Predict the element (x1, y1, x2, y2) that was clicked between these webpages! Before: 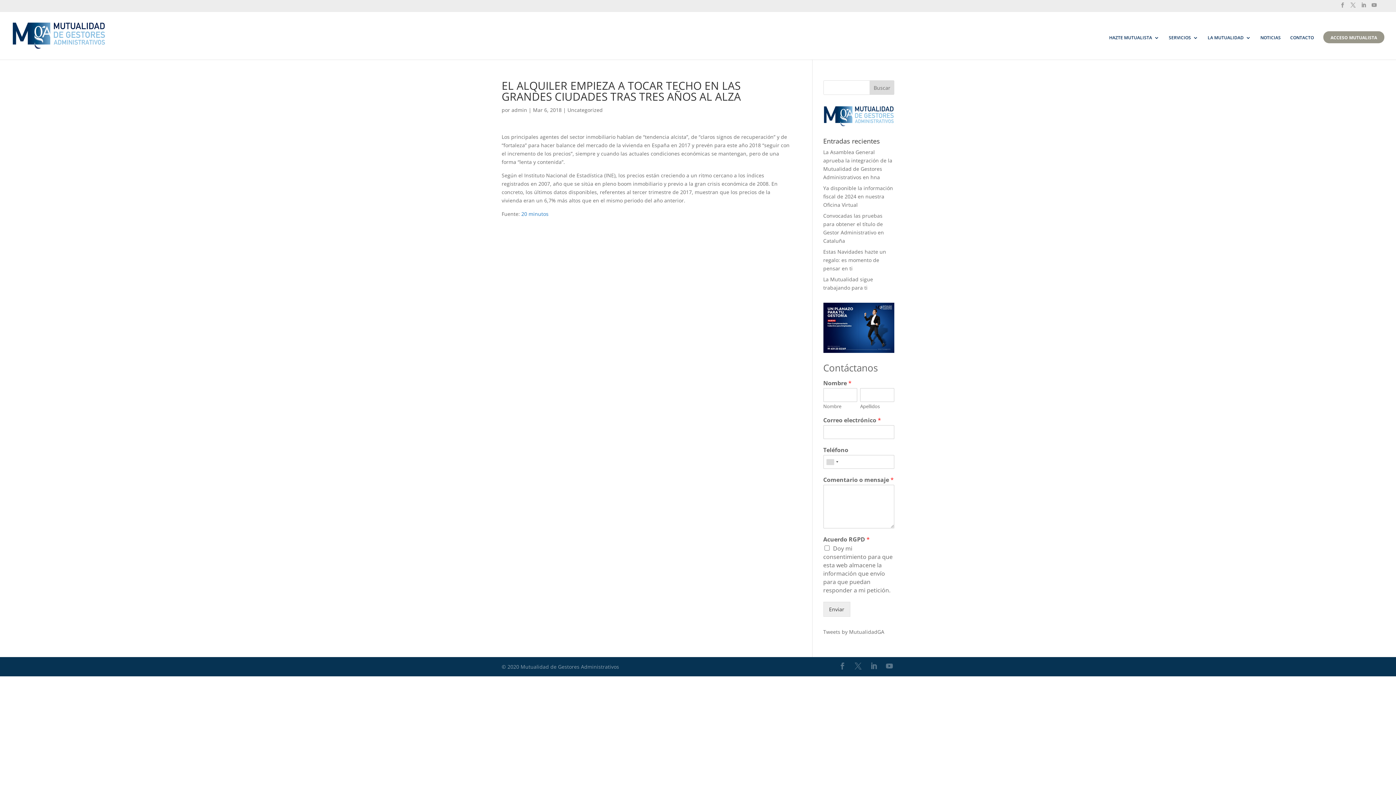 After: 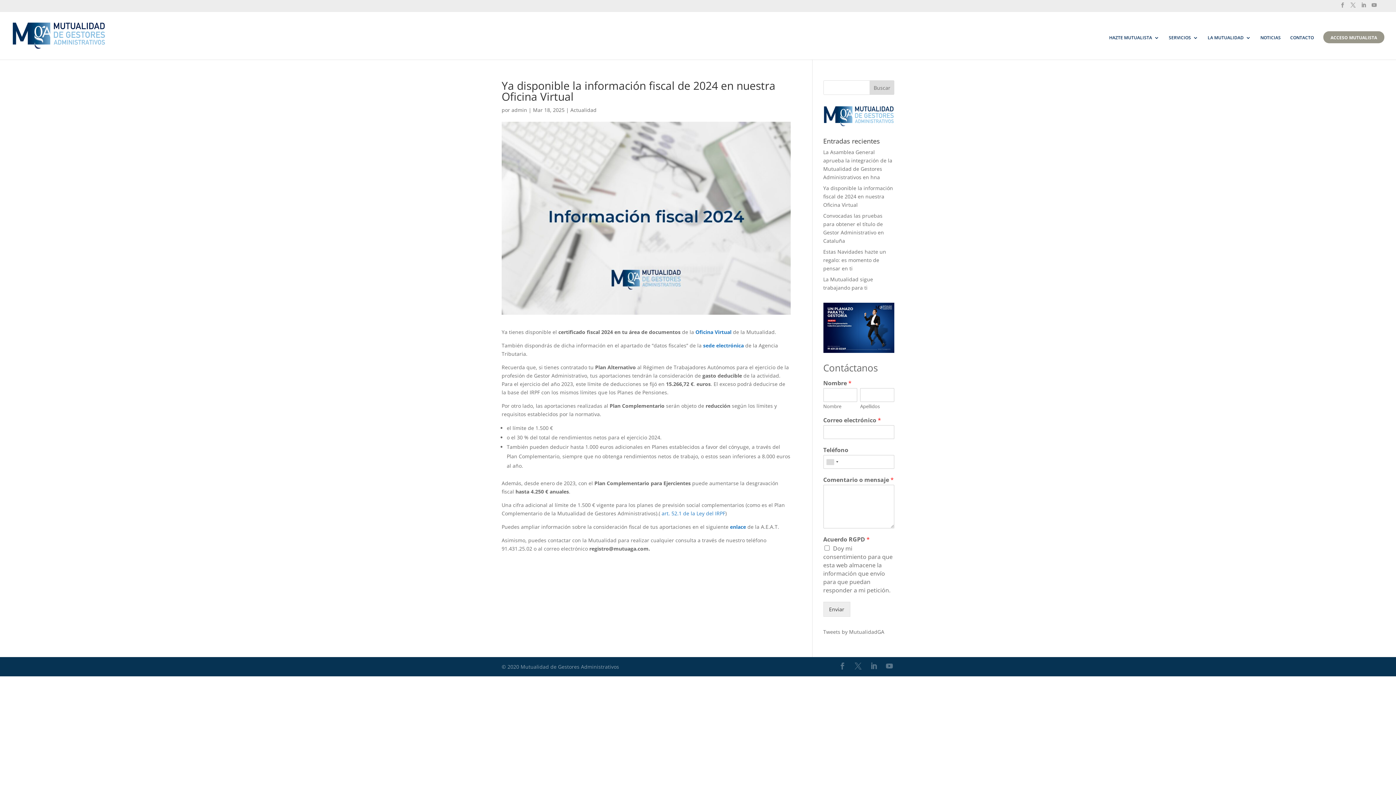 Action: bbox: (823, 184, 893, 208) label: Ya disponible la información fiscal de 2024 en nuestra Oficina Virtual